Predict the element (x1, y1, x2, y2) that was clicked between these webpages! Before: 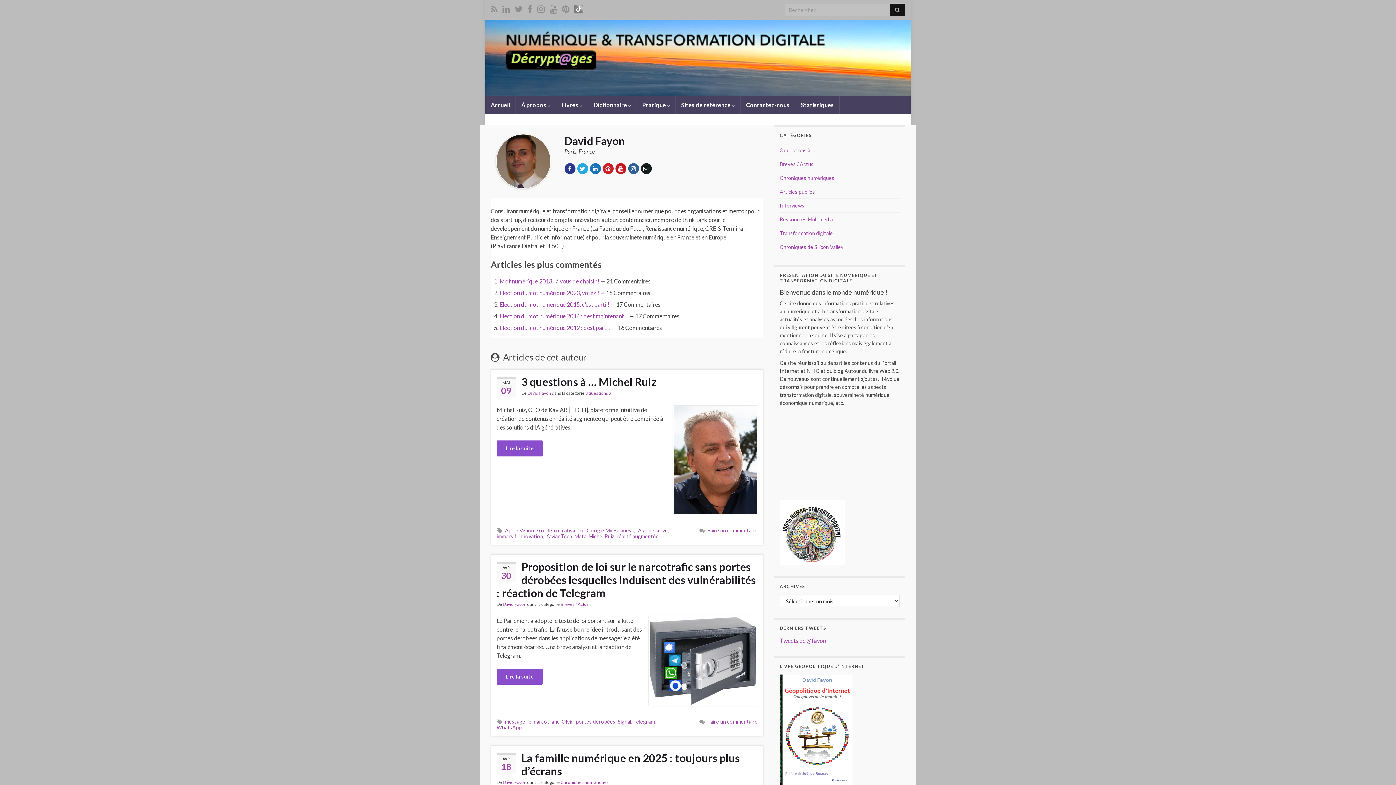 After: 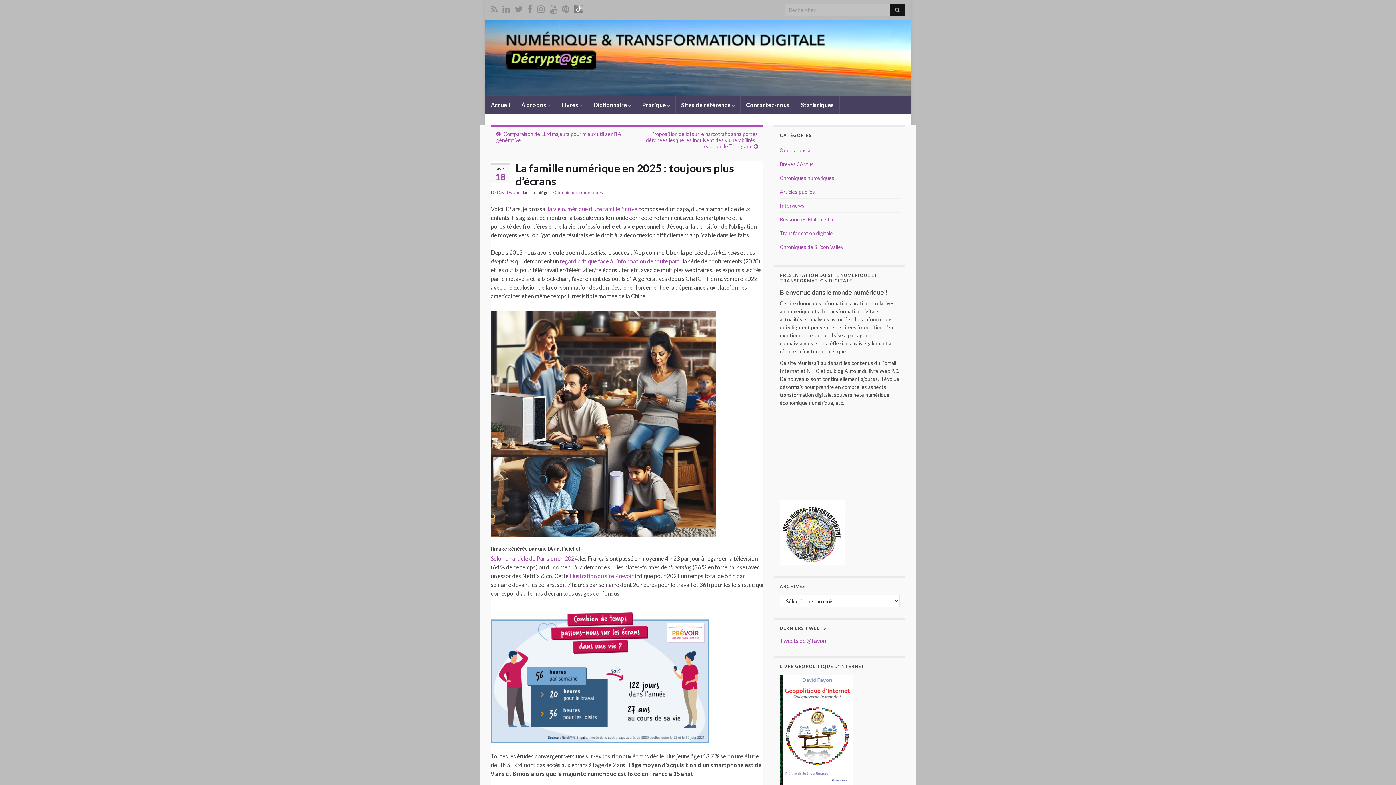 Action: bbox: (496, 751, 757, 777) label: La famille numérique en 2025 : toujours plus d’écrans